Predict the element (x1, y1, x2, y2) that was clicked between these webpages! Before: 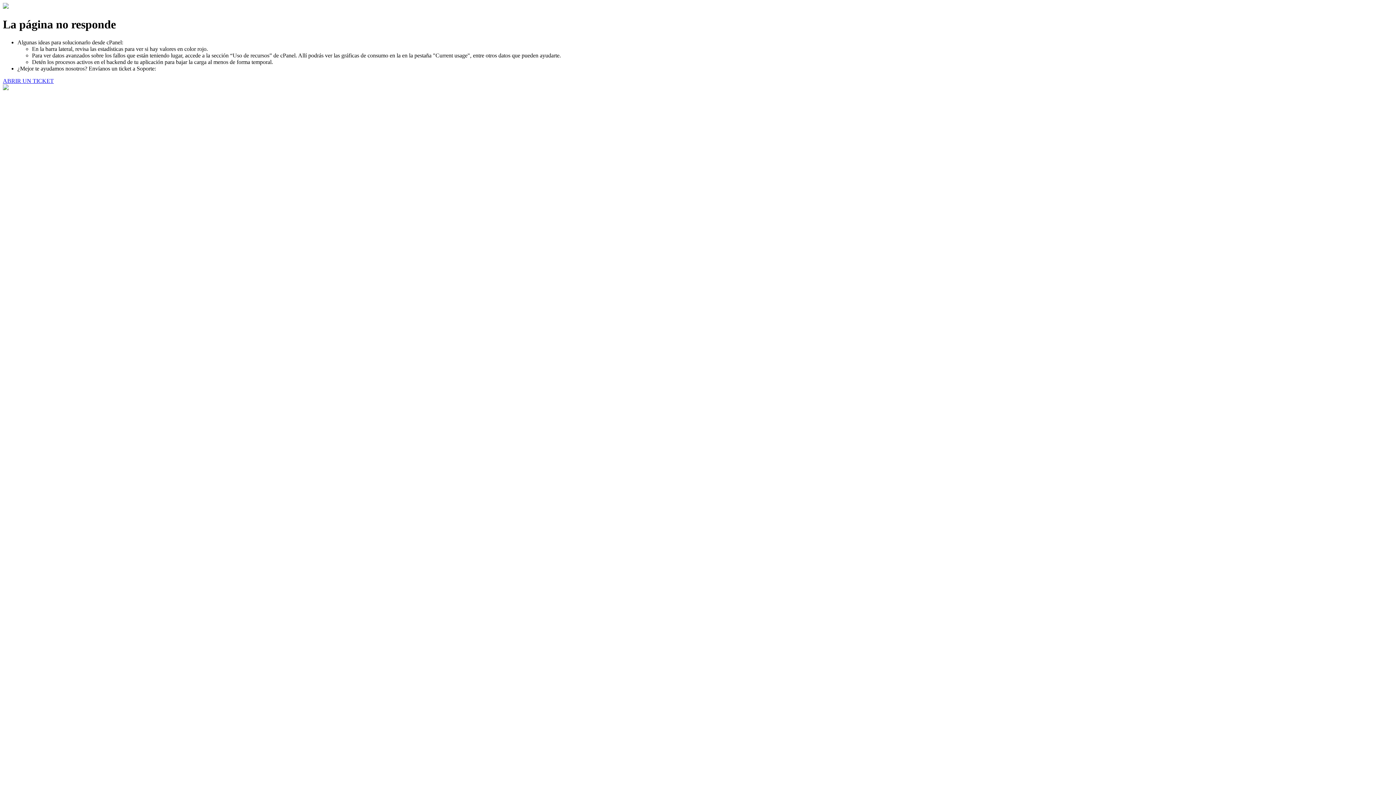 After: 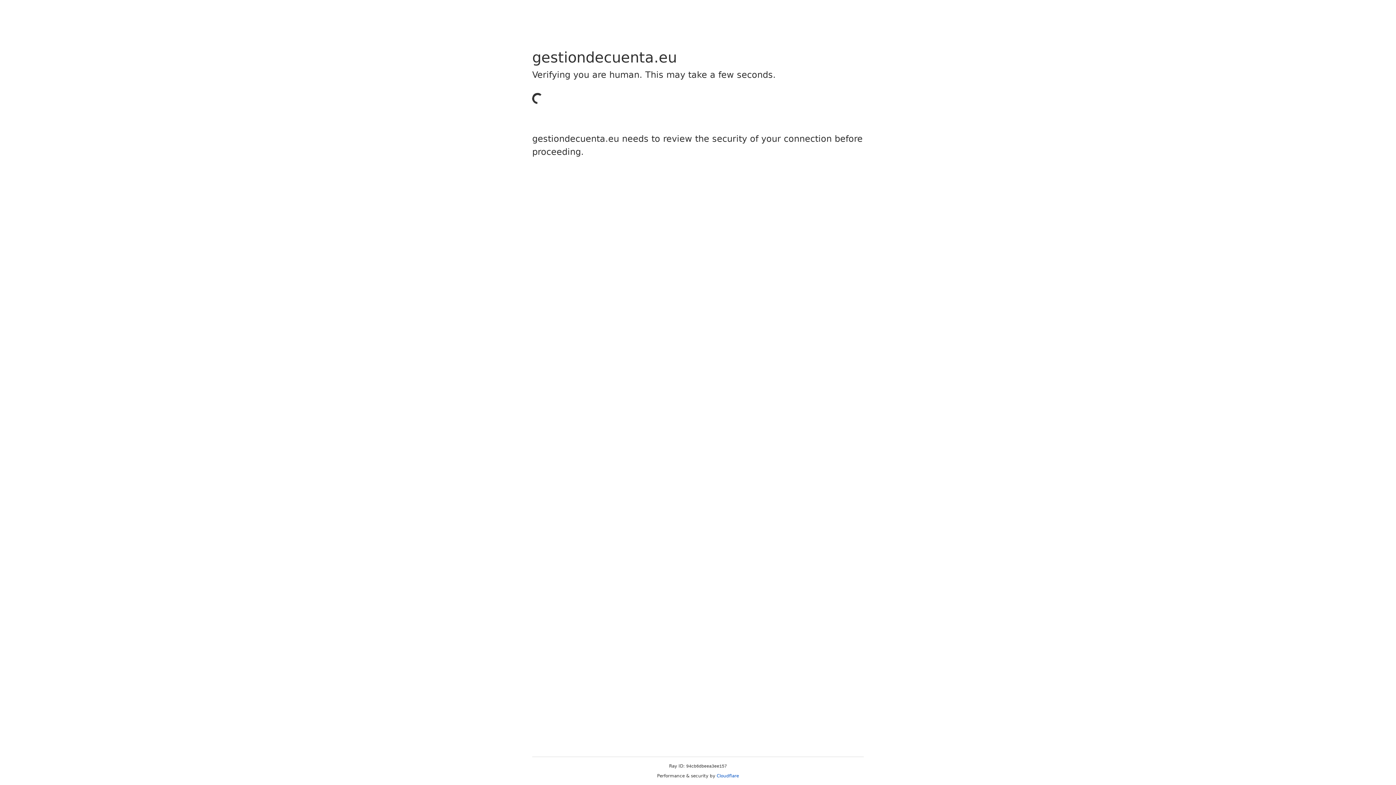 Action: bbox: (2, 77, 53, 83) label: ABRIR UN TICKET